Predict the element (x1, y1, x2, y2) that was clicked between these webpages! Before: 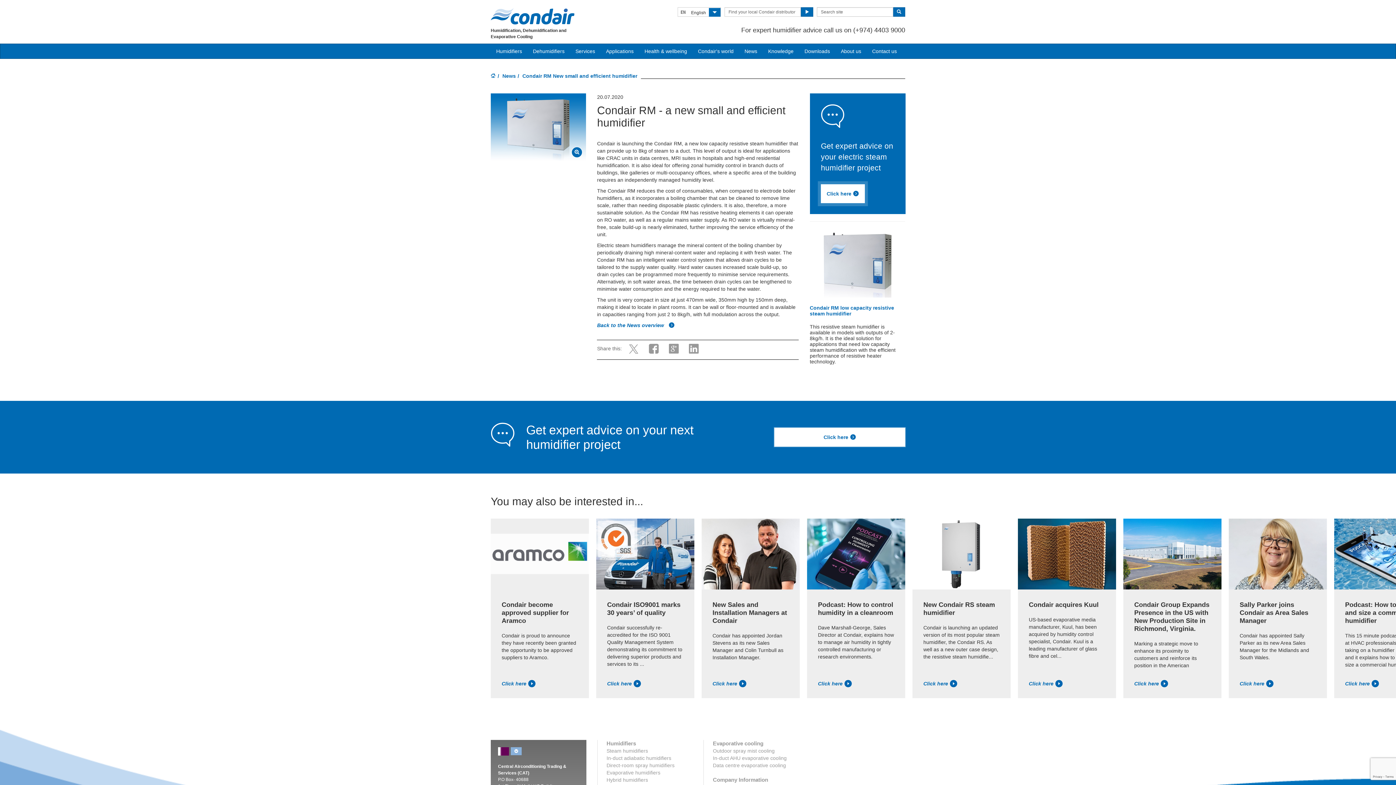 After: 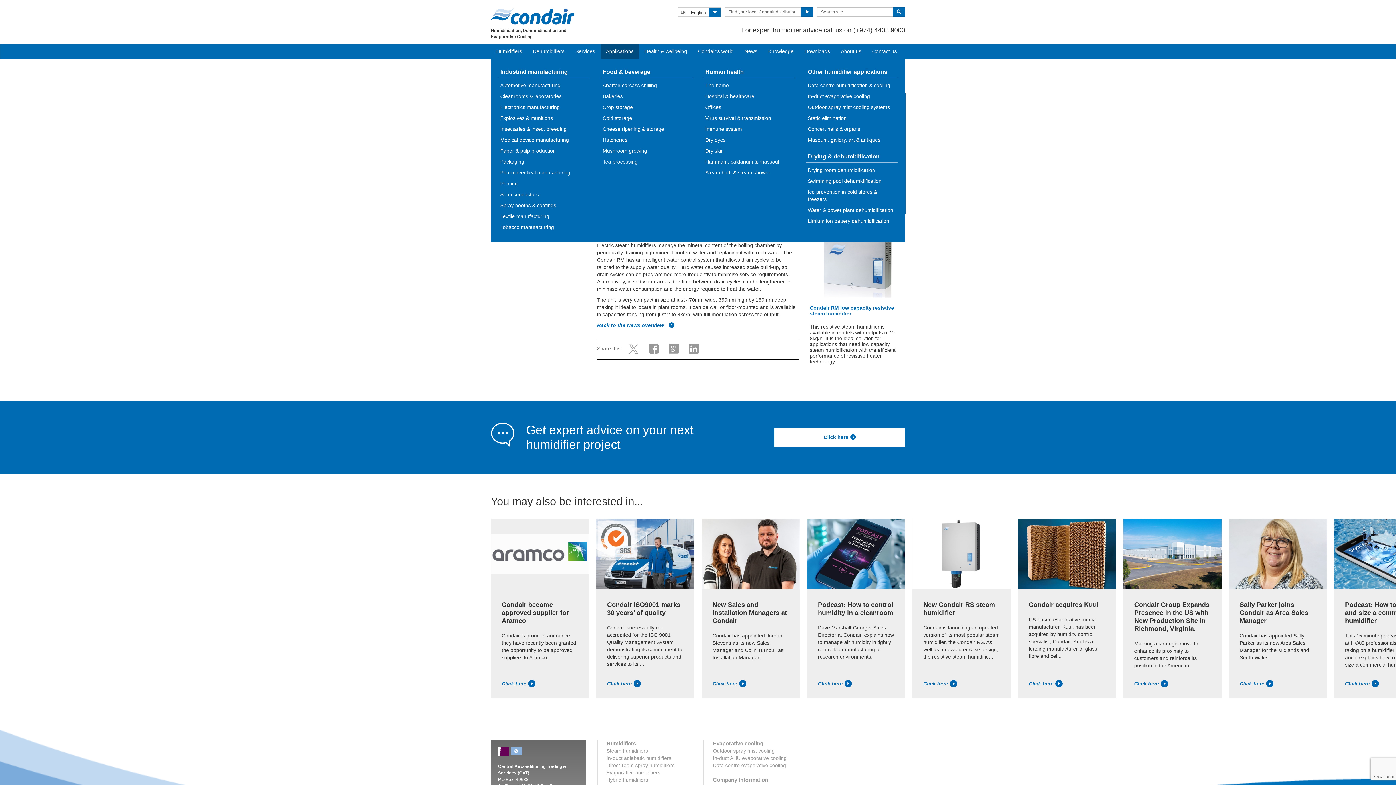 Action: label: Applications bbox: (600, 44, 639, 58)